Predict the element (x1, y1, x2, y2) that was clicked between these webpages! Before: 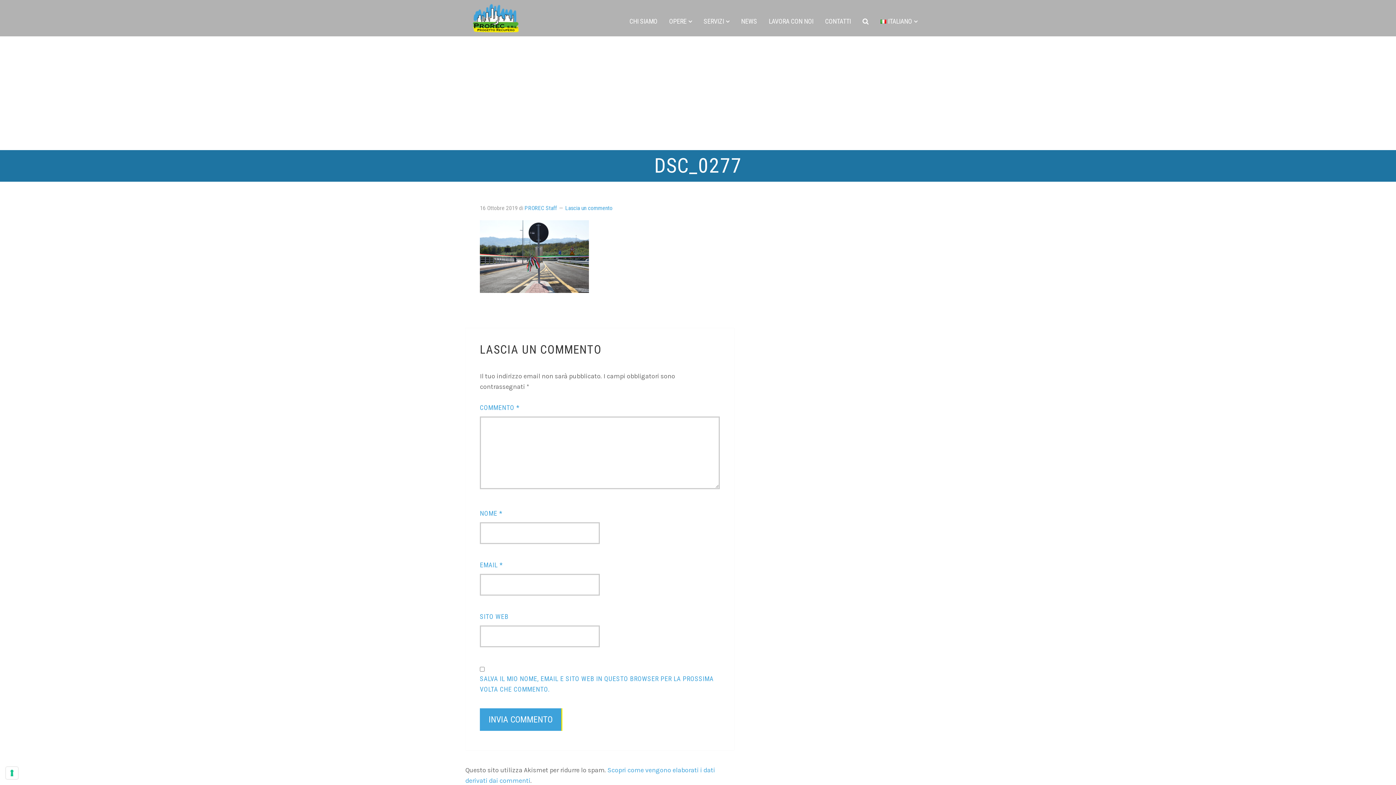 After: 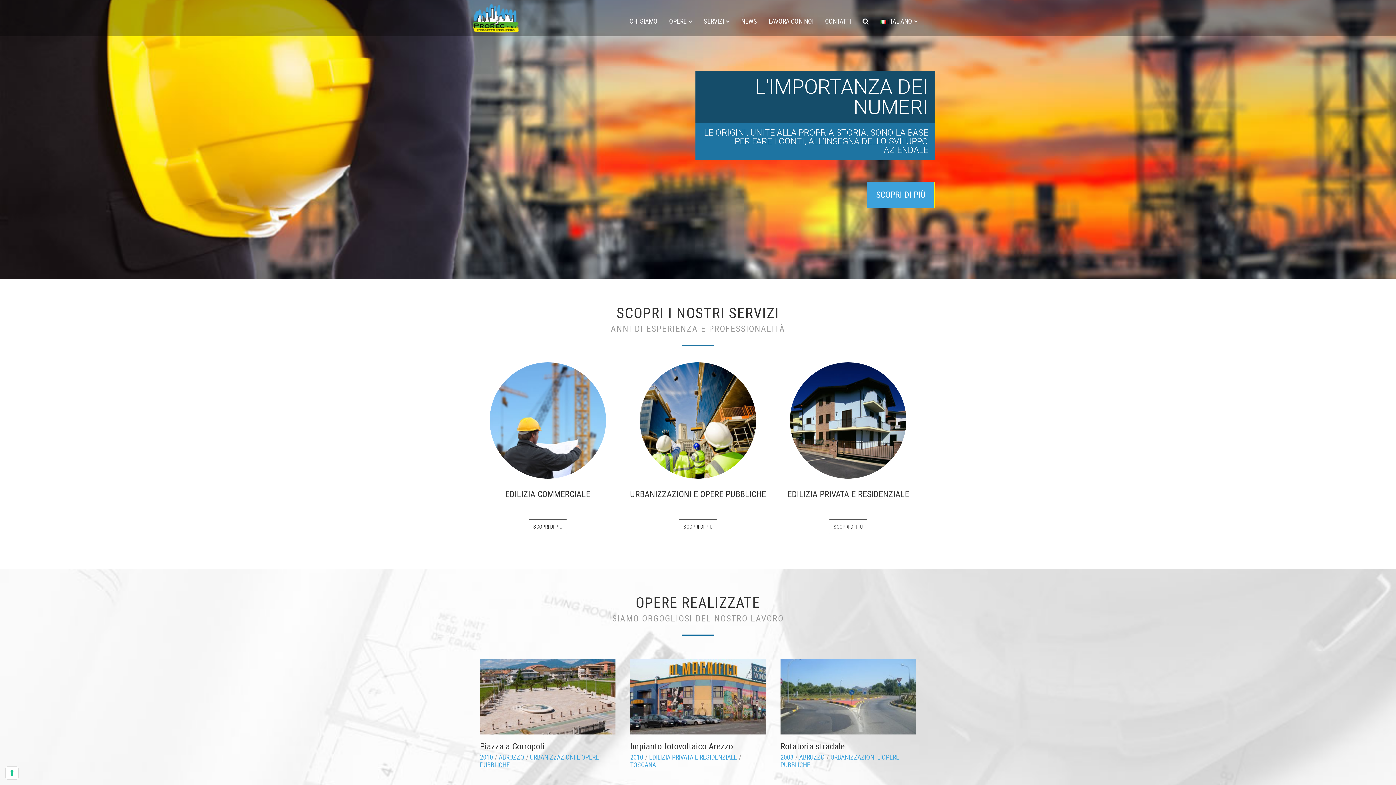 Action: label: PROREC Staff bbox: (524, 204, 557, 211)